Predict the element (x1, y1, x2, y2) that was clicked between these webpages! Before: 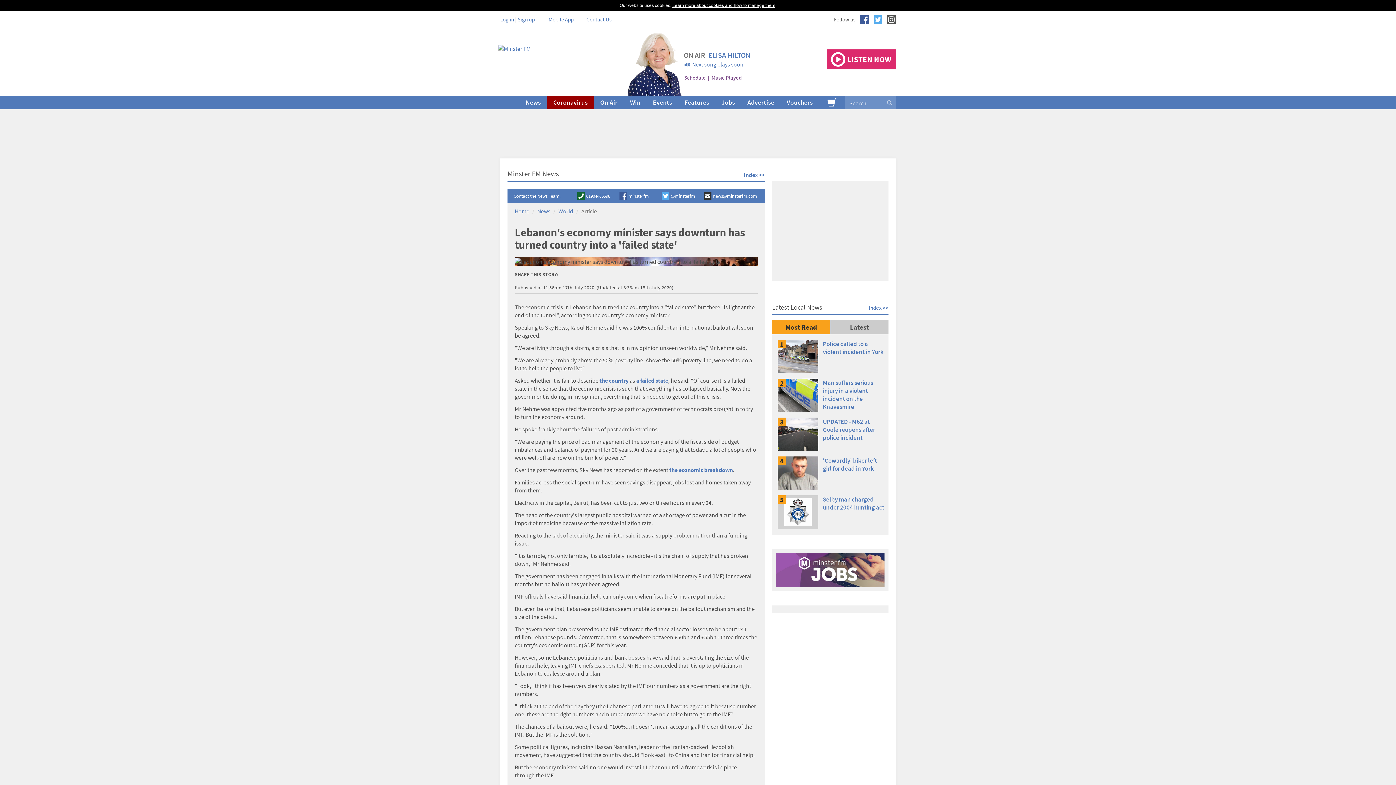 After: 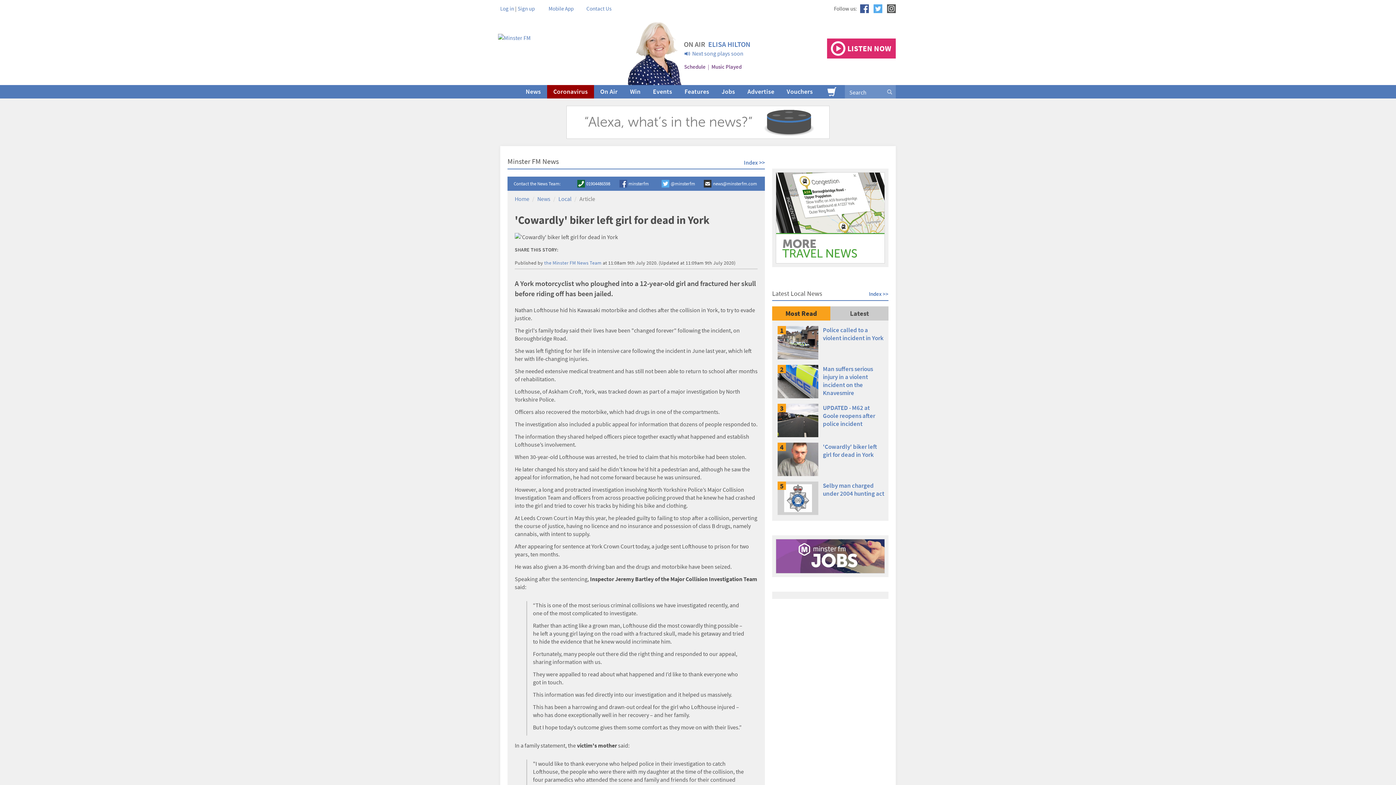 Action: bbox: (823, 456, 877, 472) label: 'Cowardly' biker left girl for dead in York